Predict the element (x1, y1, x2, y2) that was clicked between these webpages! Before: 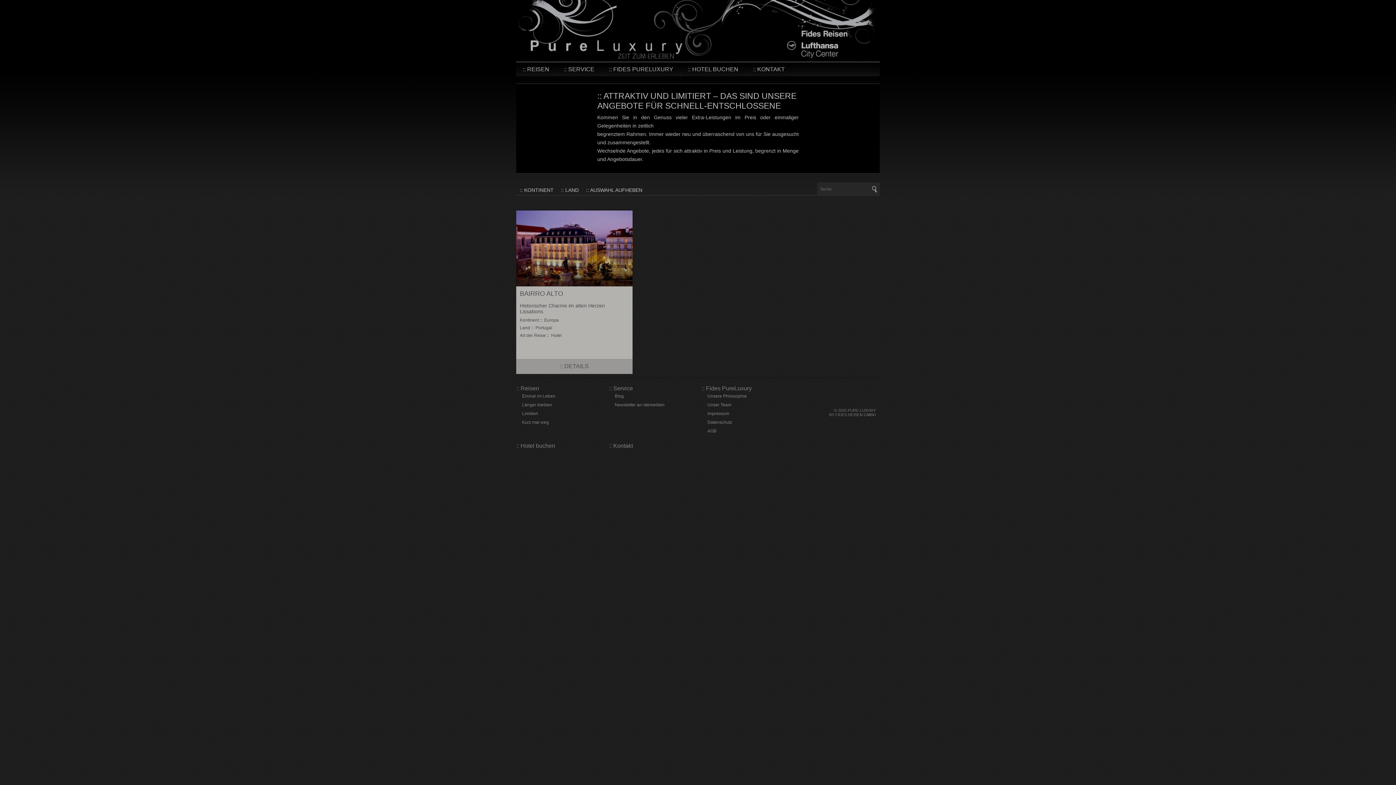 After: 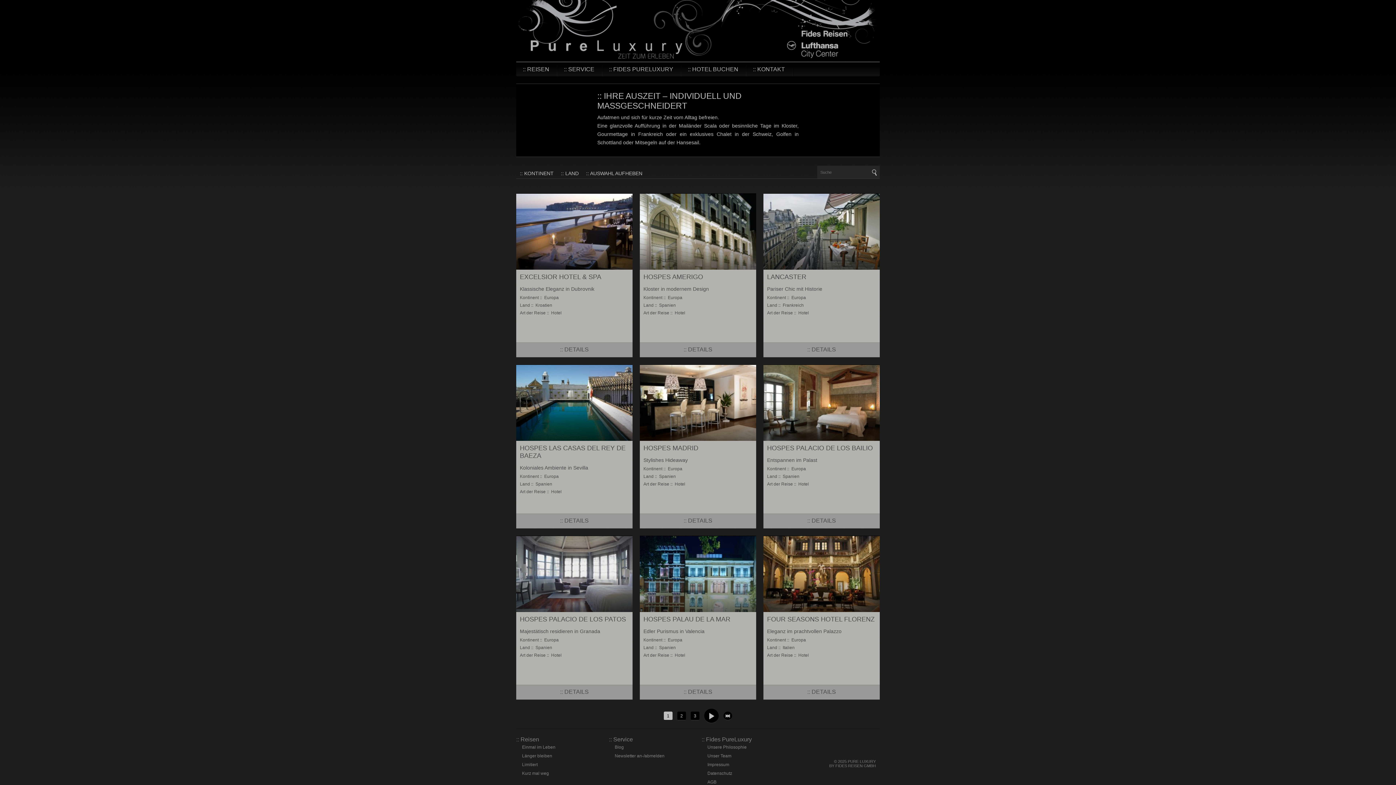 Action: label: Kurz mal weg bbox: (522, 420, 549, 425)